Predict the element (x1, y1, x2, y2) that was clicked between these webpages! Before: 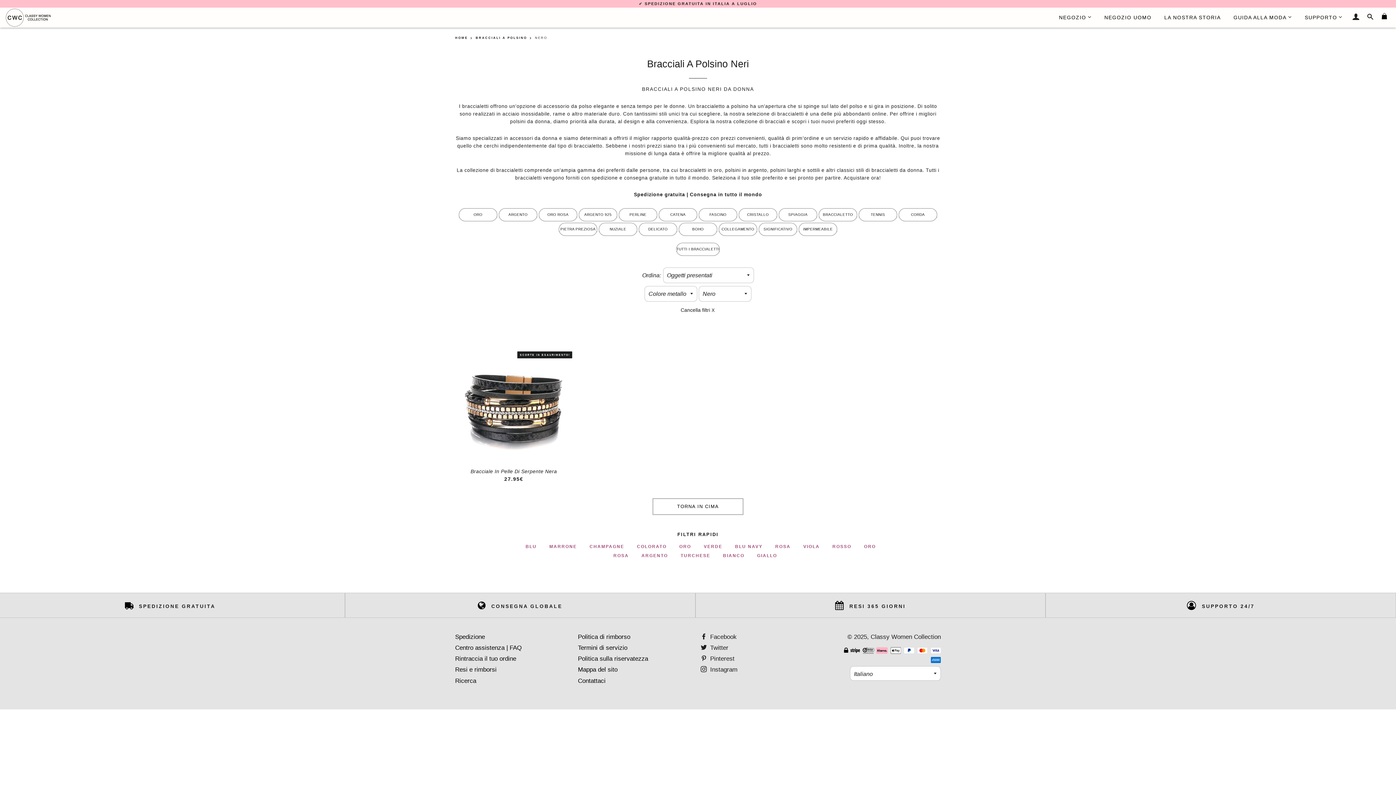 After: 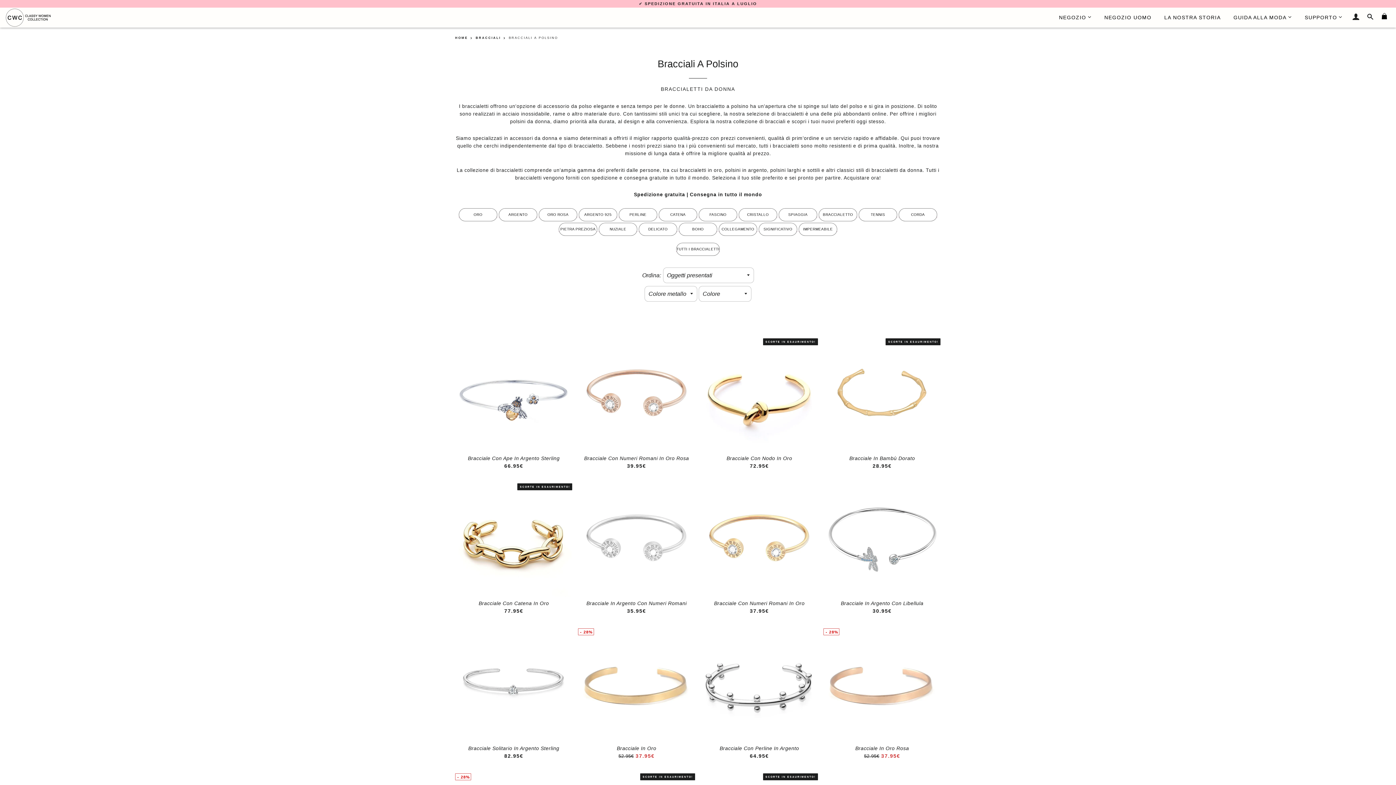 Action: bbox: (475, 36, 527, 39) label: BRACCIALI A POLSINO